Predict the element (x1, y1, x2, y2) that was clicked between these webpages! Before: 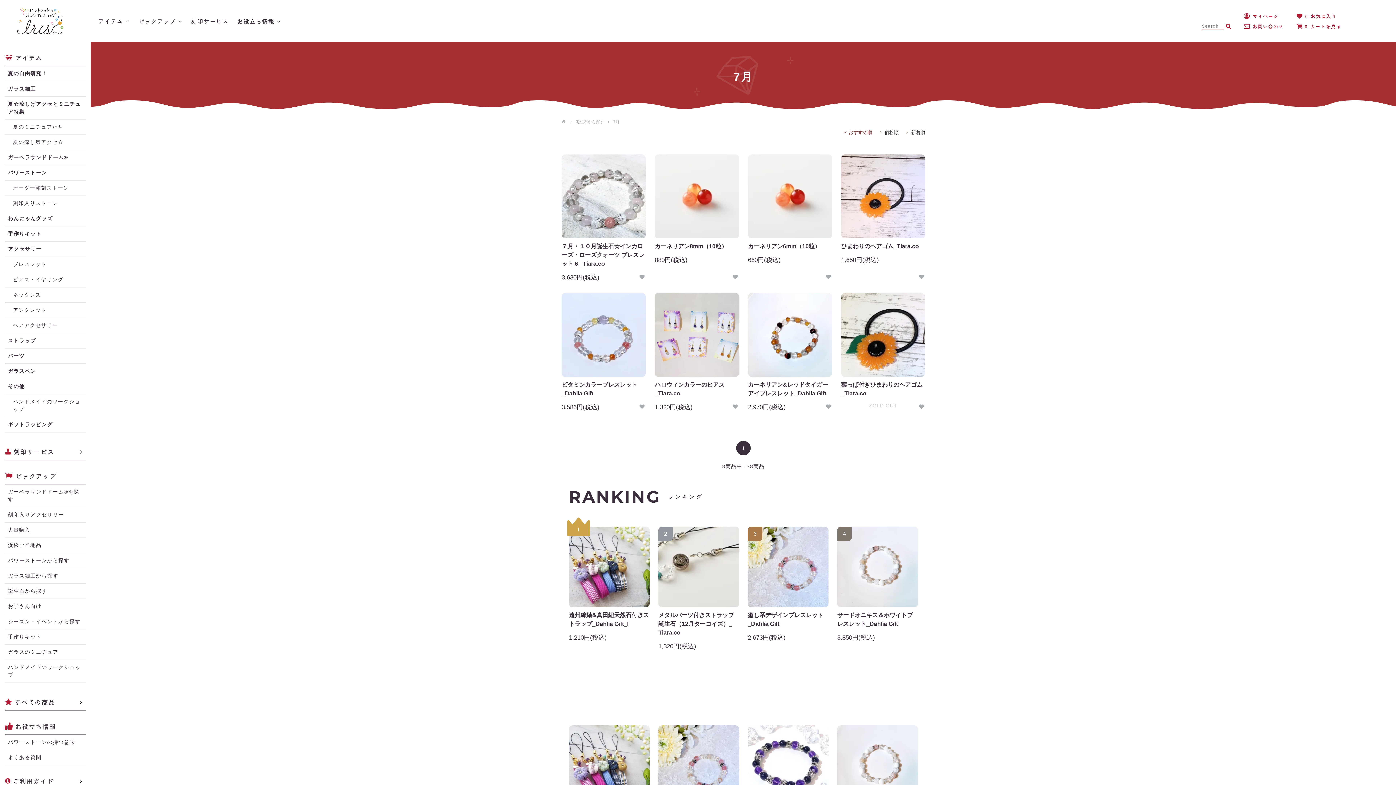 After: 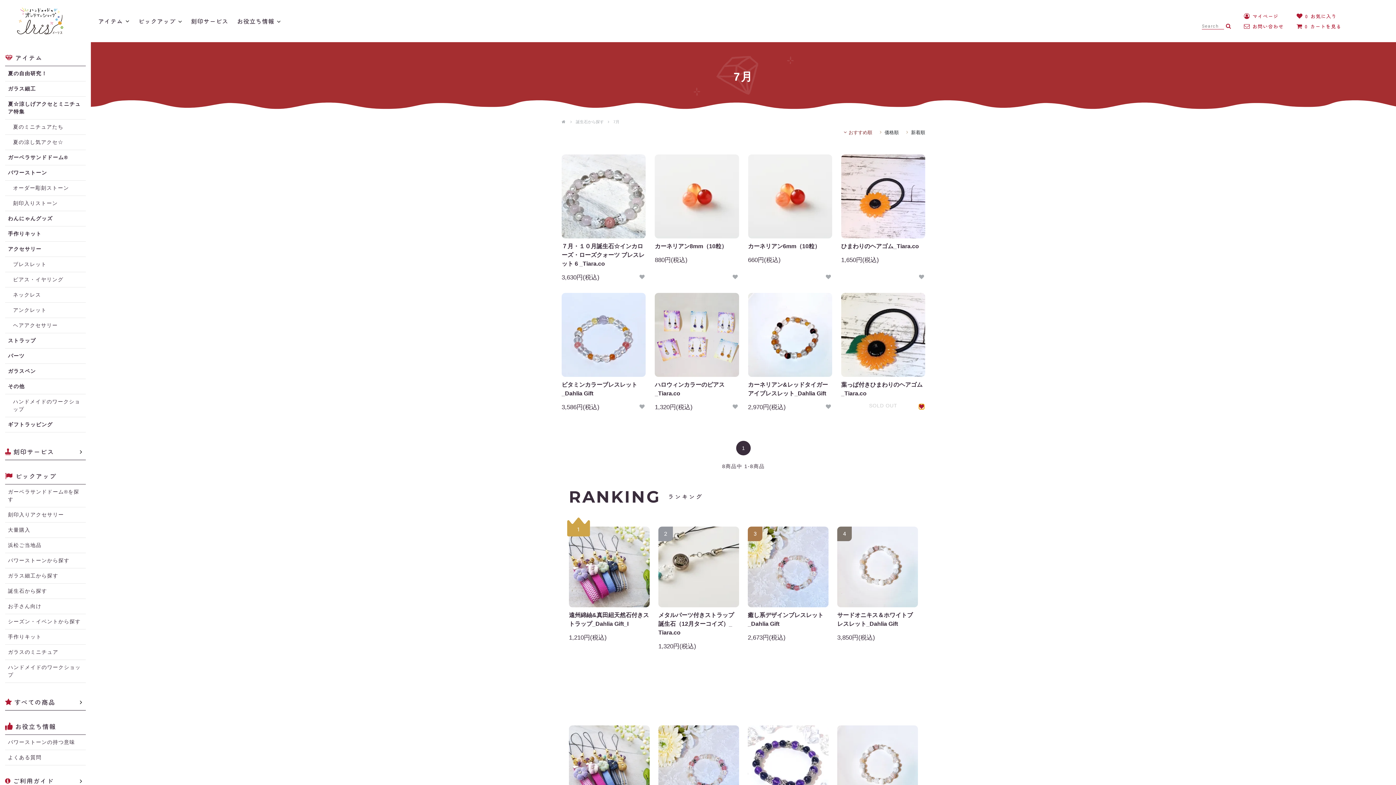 Action: bbox: (919, 404, 924, 409)